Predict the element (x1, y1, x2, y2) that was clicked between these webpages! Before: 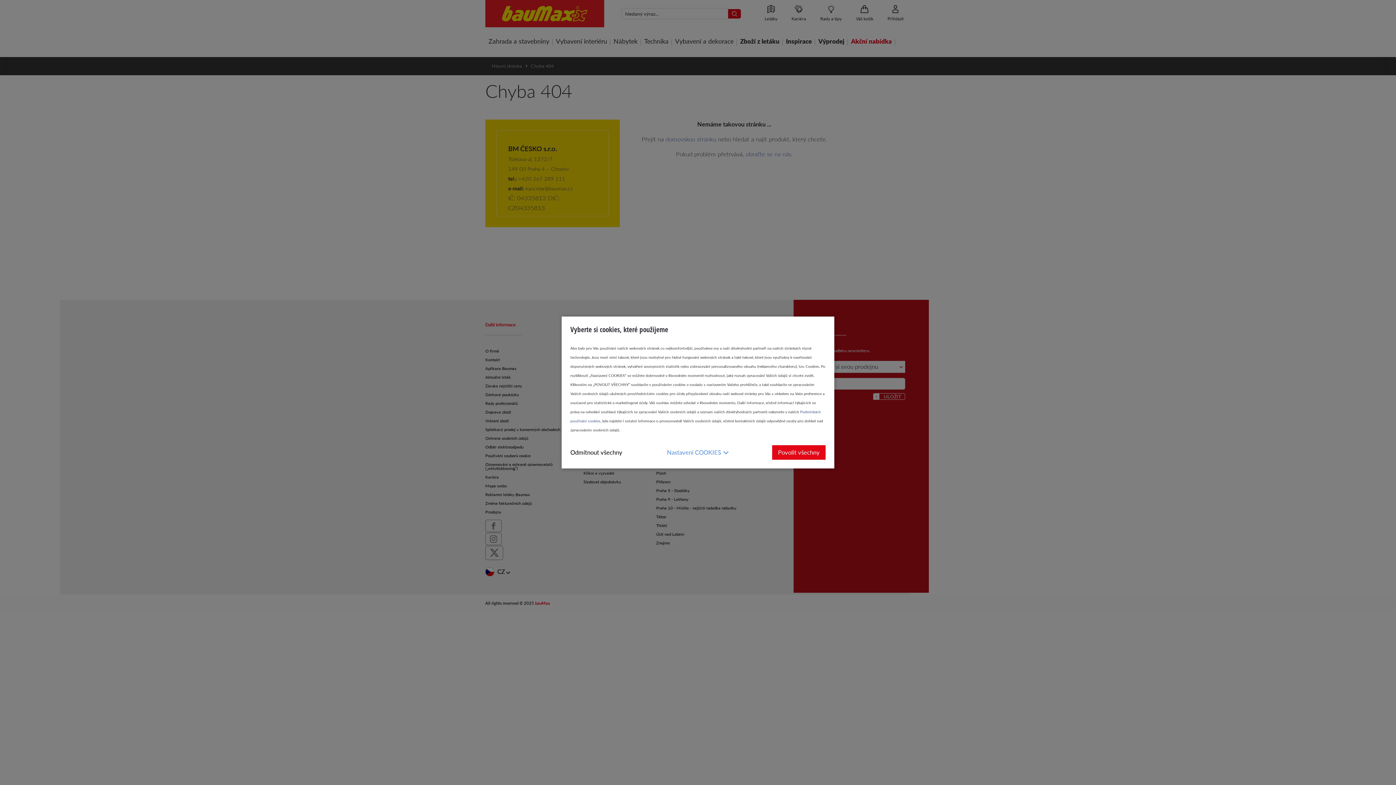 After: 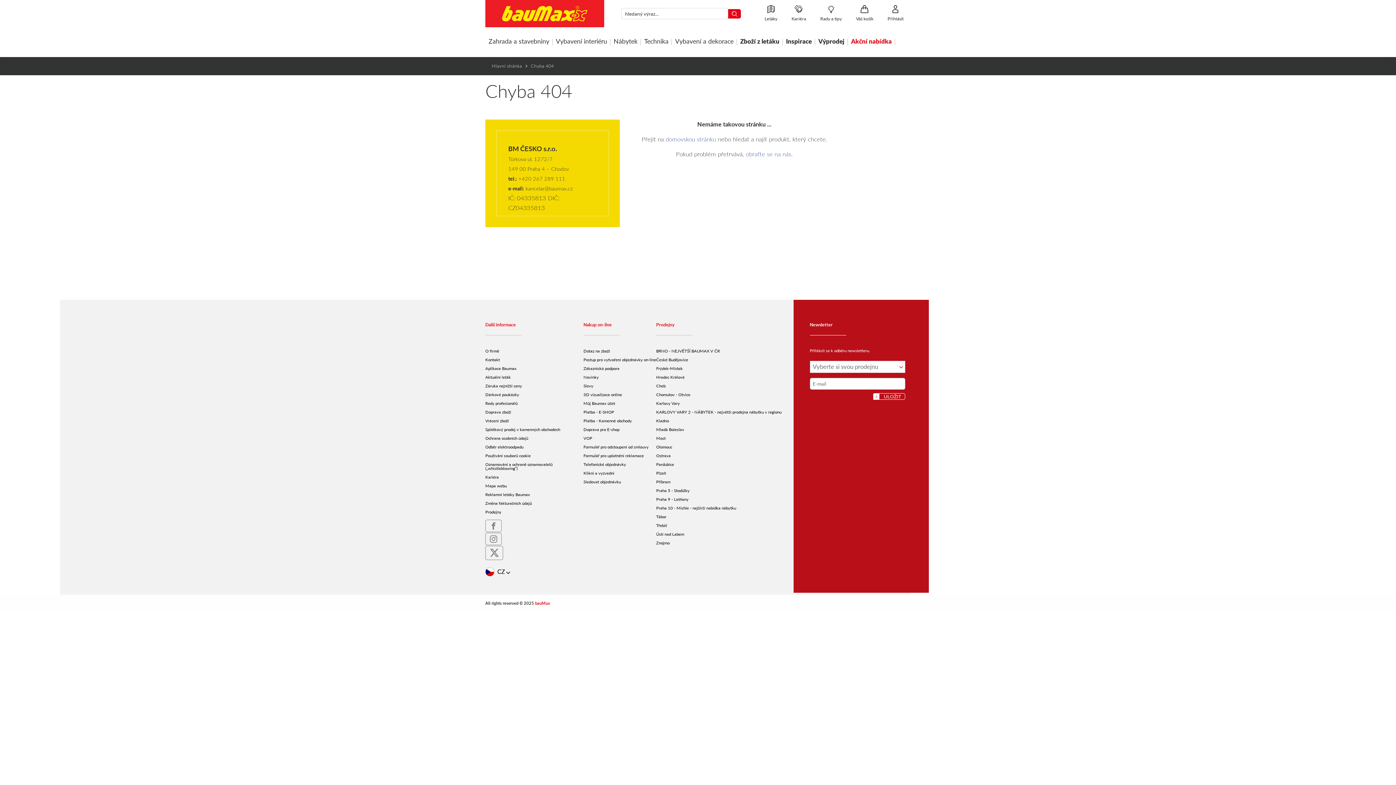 Action: bbox: (570, 445, 622, 460) label: Odmítnout všechny